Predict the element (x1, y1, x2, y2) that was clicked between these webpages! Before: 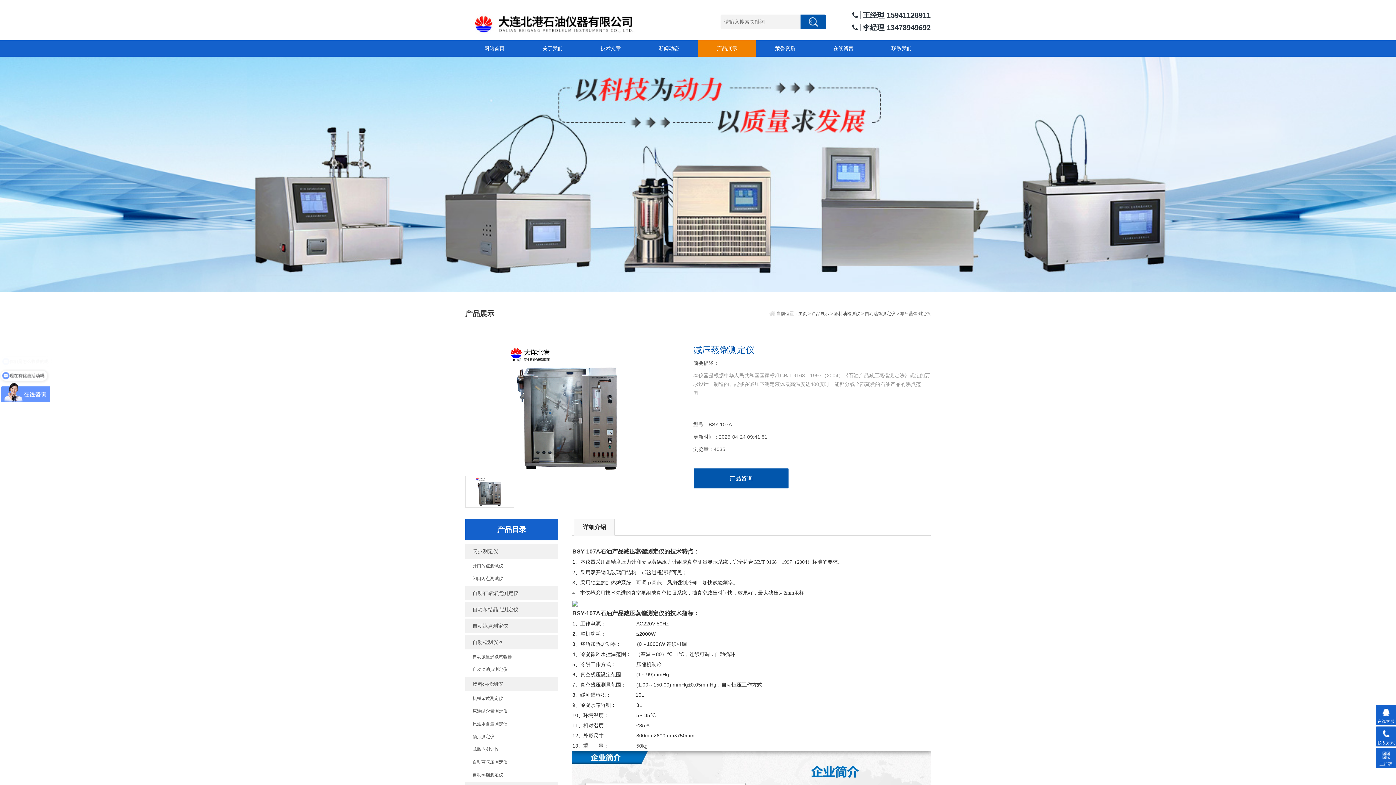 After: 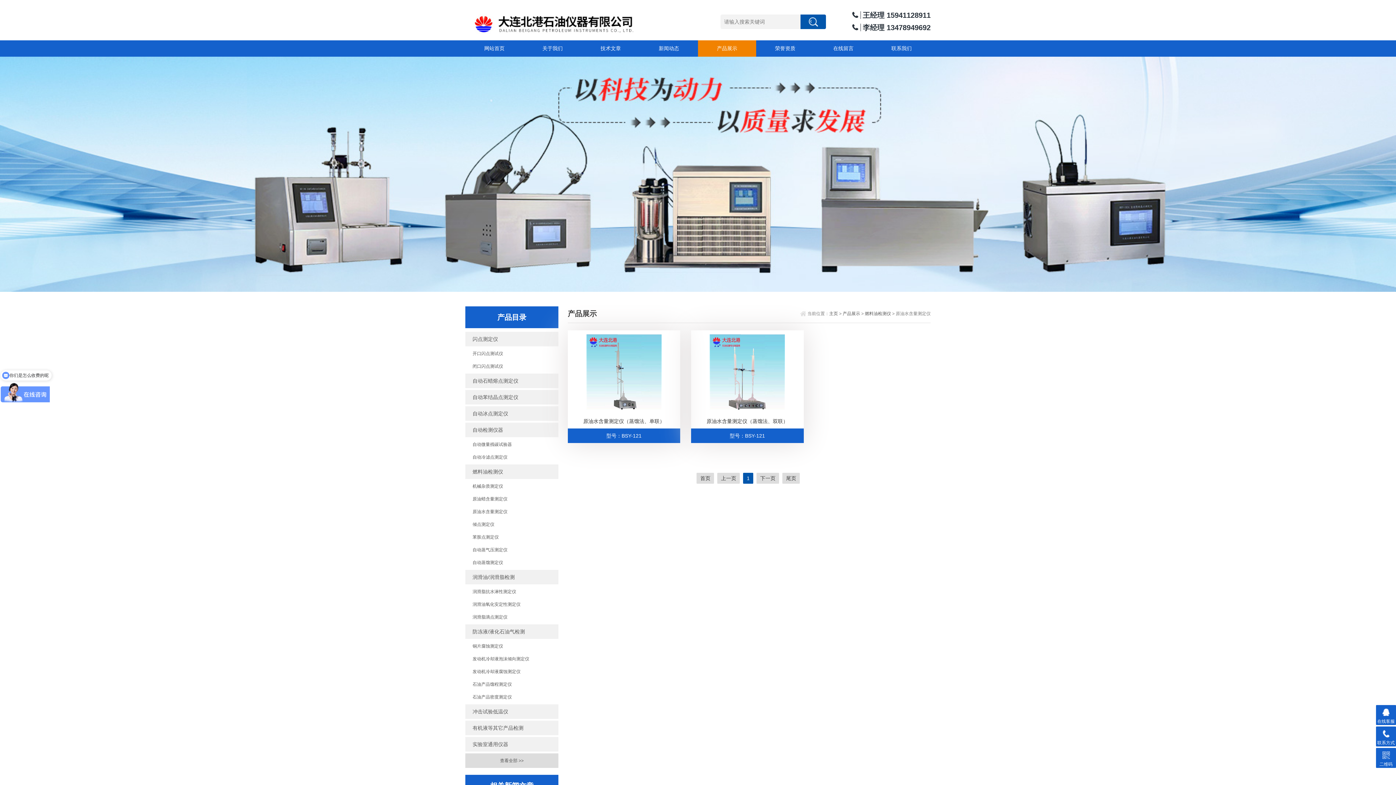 Action: bbox: (465, 718, 558, 729) label: 原油水含量测定仪